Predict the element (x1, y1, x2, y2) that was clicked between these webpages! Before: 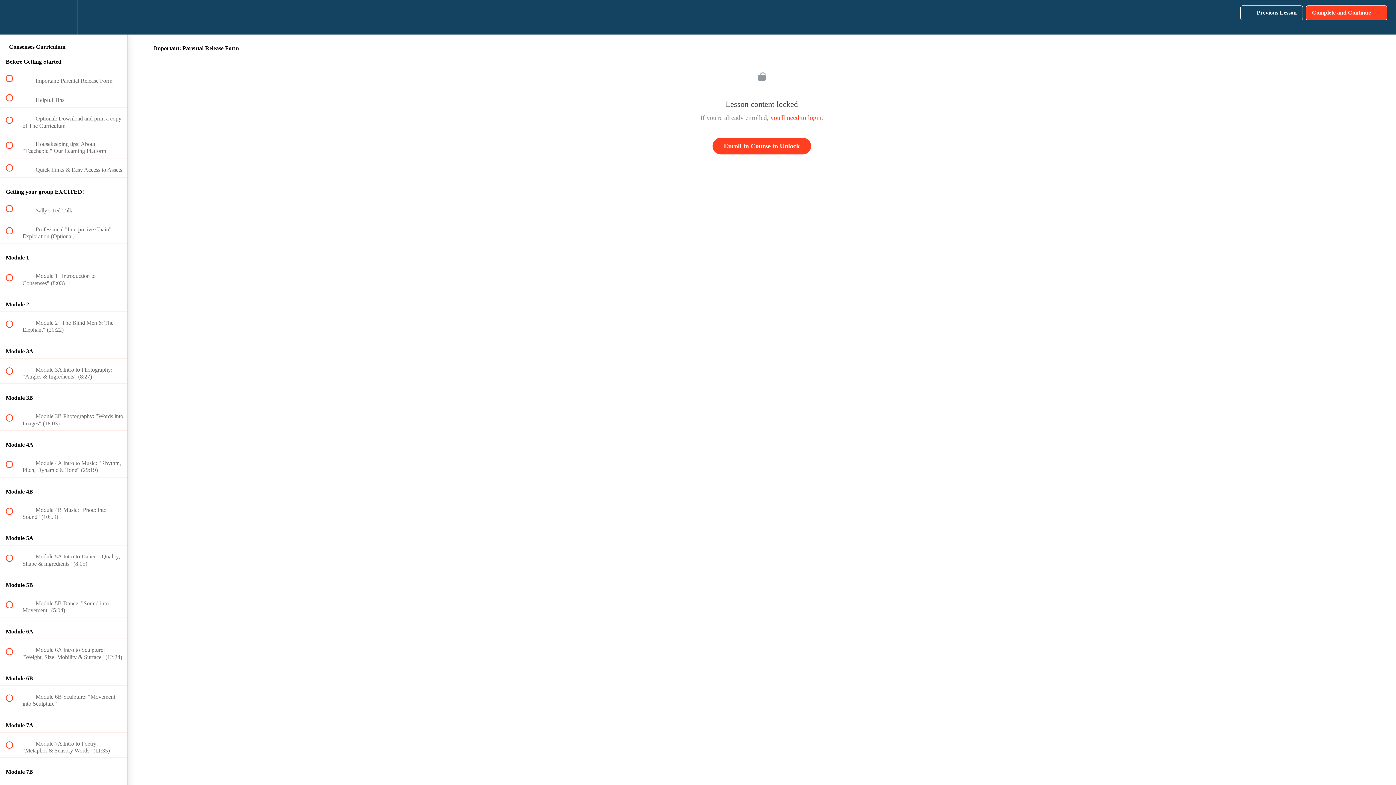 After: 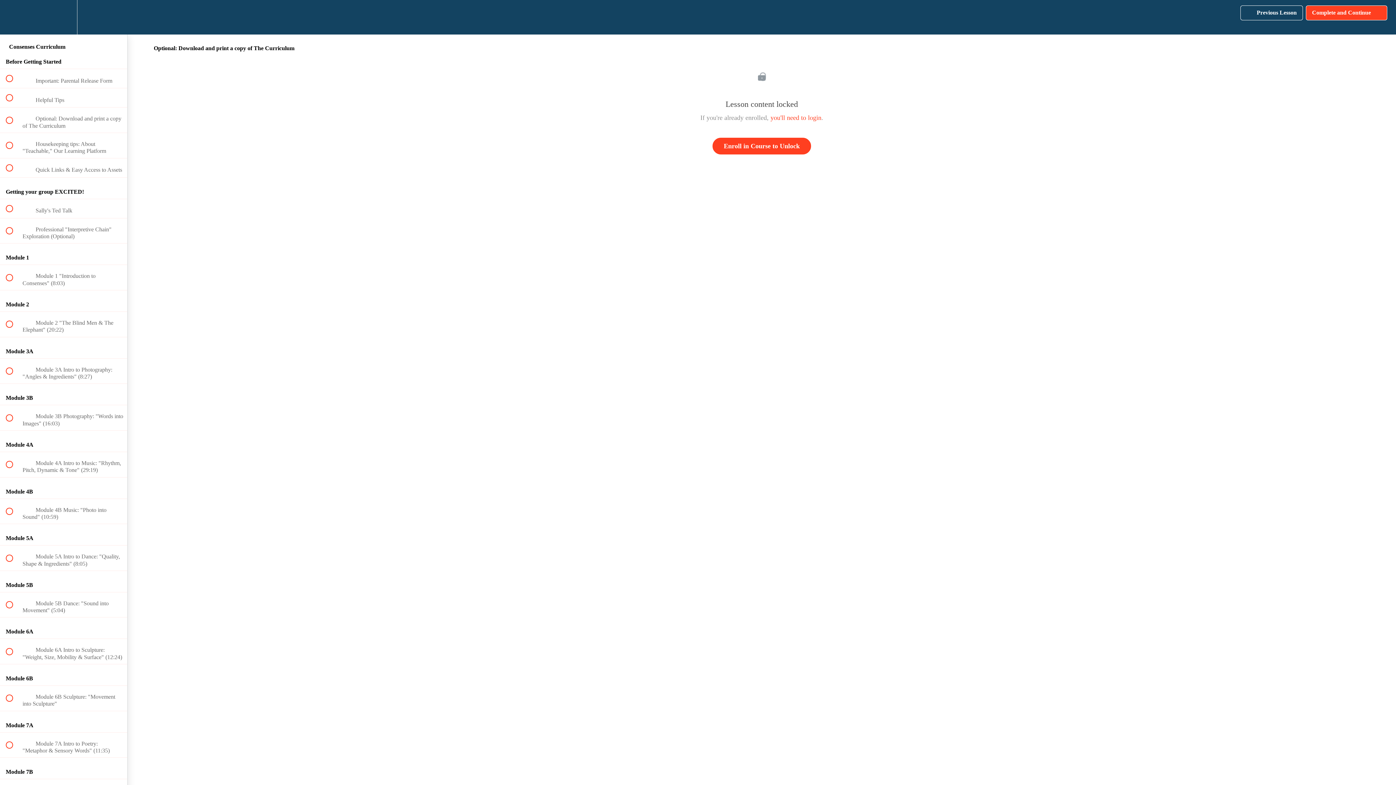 Action: label:  
 Optional: Download and print a copy of The Curriculum bbox: (0, 107, 127, 132)